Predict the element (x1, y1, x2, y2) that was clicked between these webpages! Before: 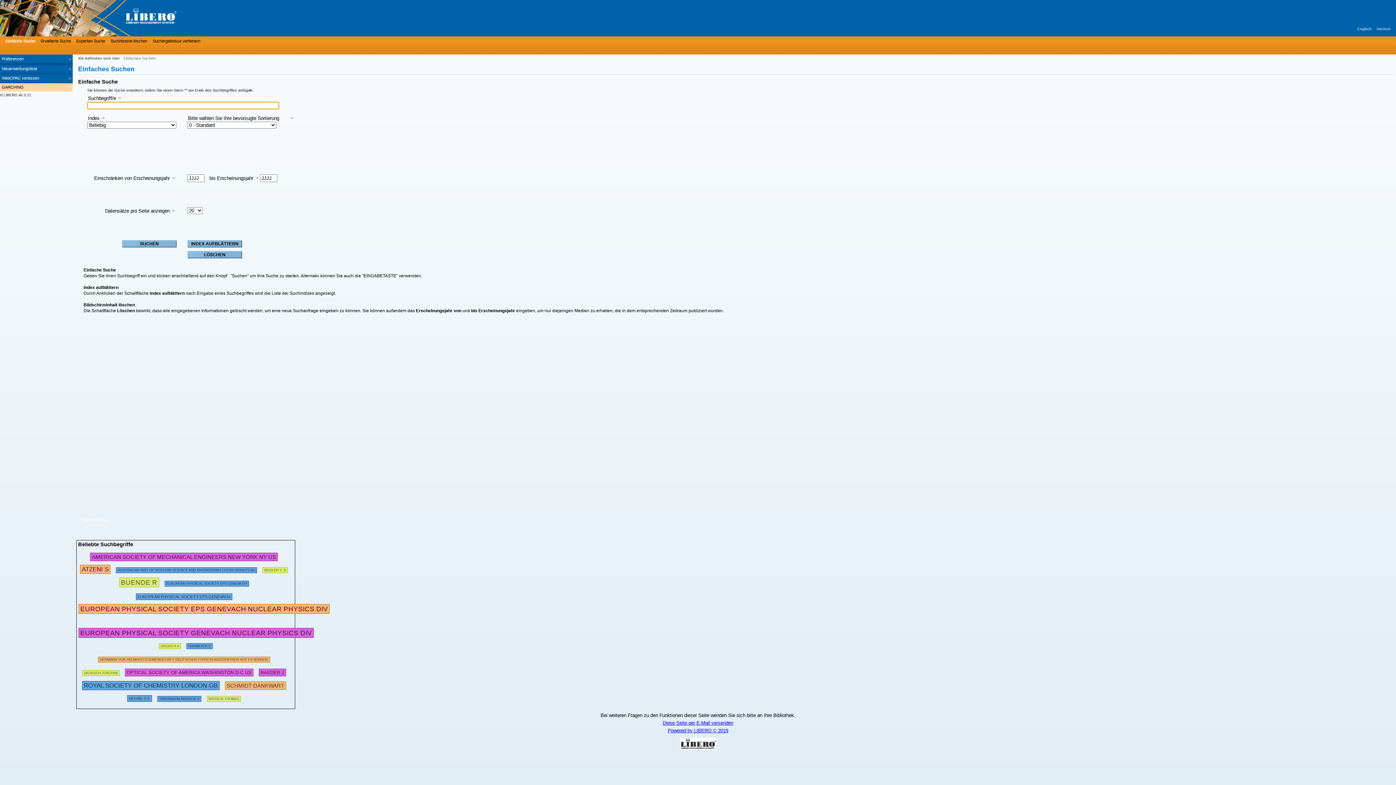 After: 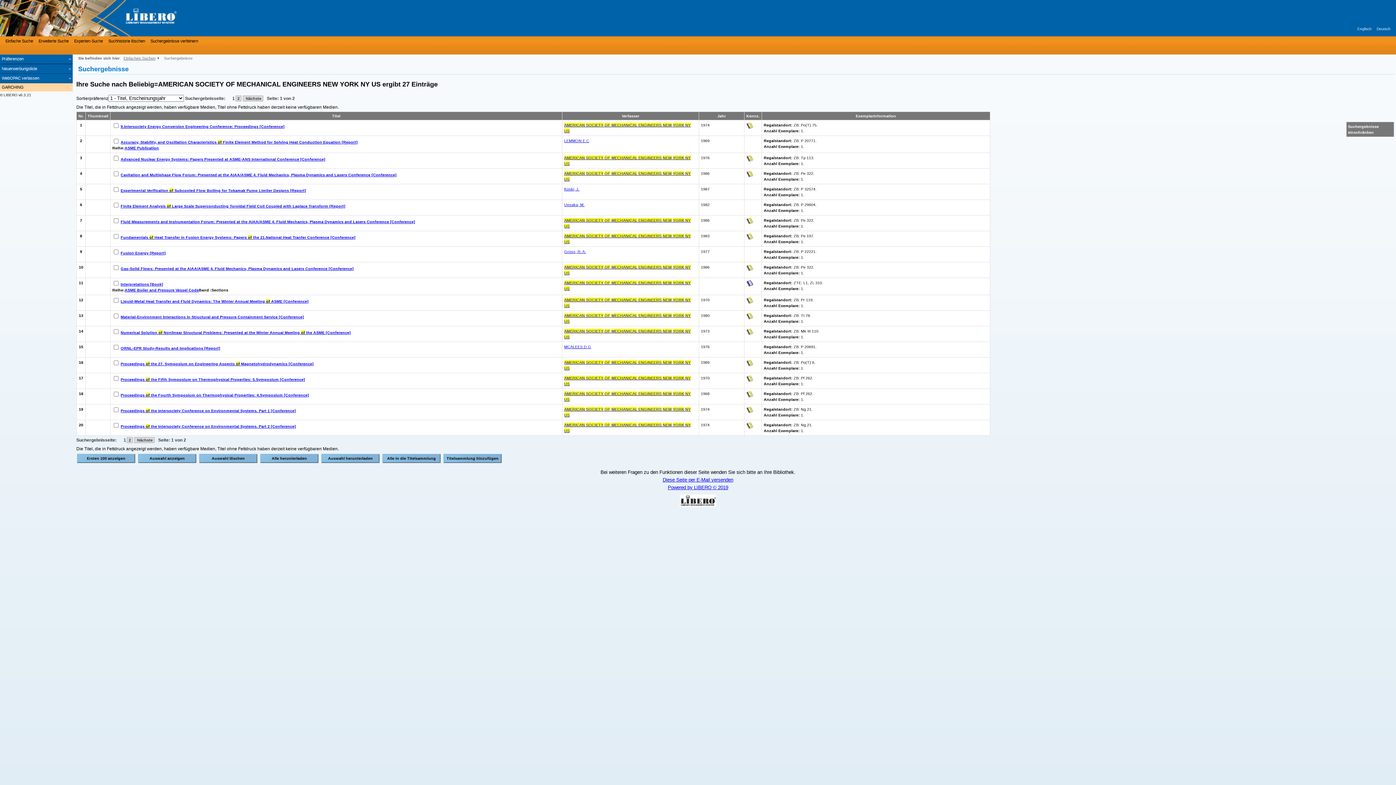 Action: bbox: (90, 553, 277, 560) label: AMERICAN SOCIETY OF MECHANICAL ENGINEERS NEW YORK NY US